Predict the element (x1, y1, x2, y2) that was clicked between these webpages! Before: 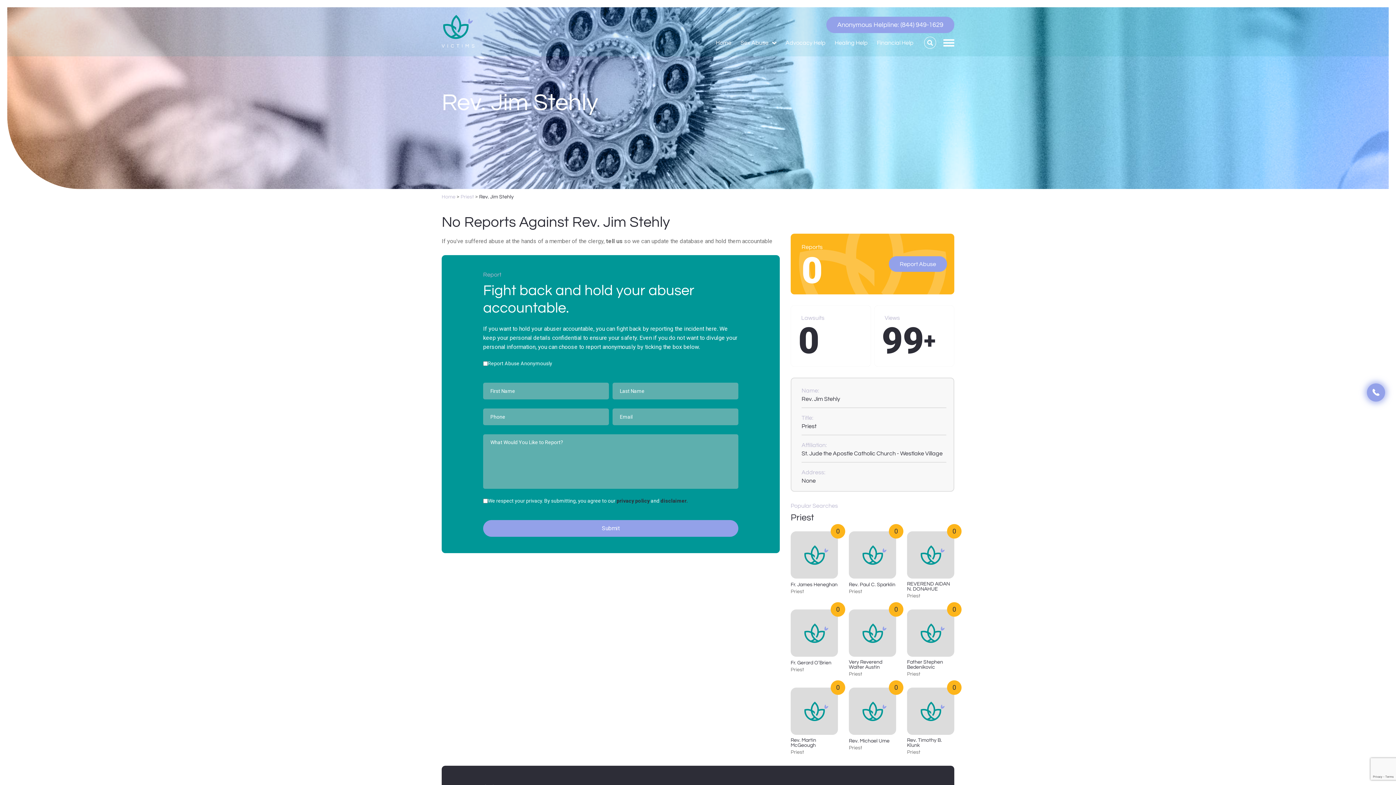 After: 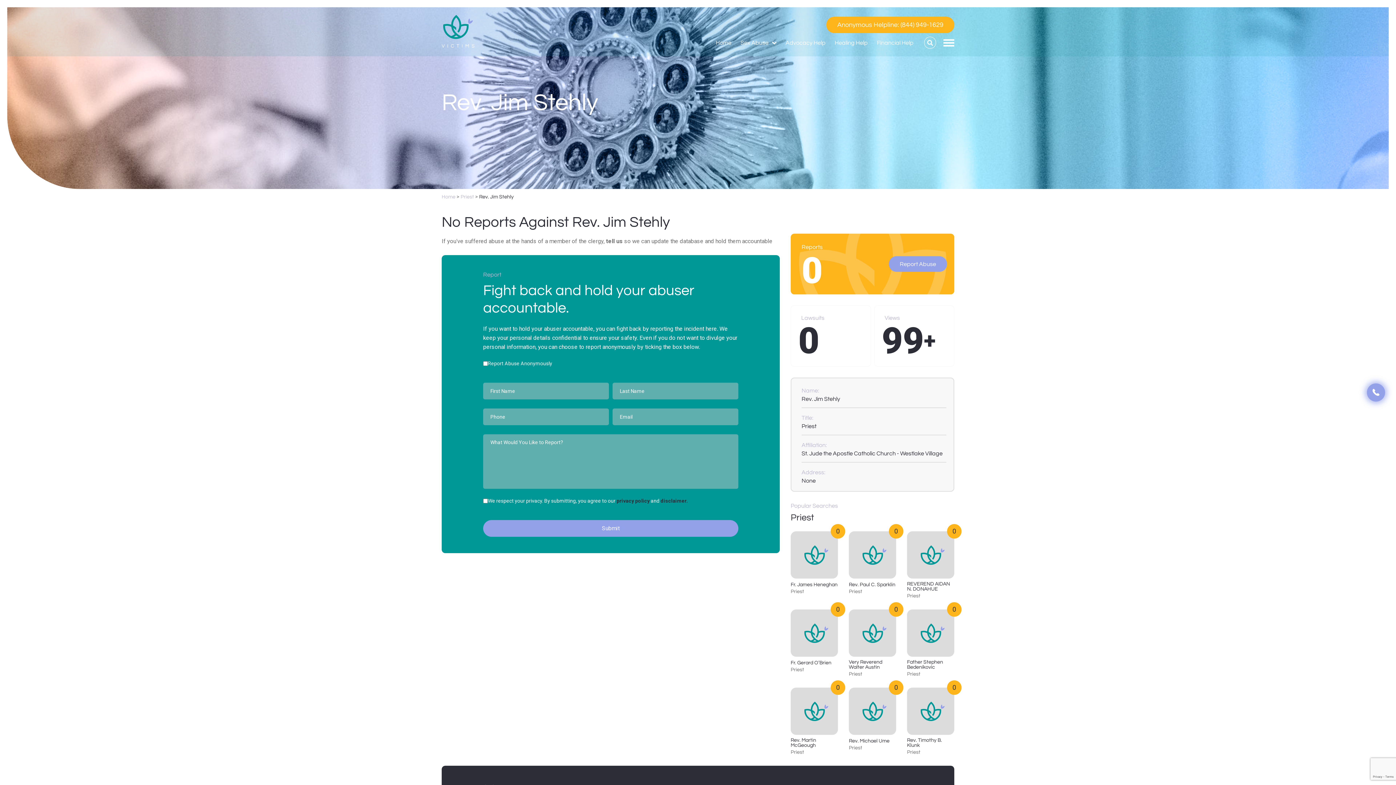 Action: label: Anonymous Helpline: (844) 949-1629 bbox: (826, 16, 954, 33)